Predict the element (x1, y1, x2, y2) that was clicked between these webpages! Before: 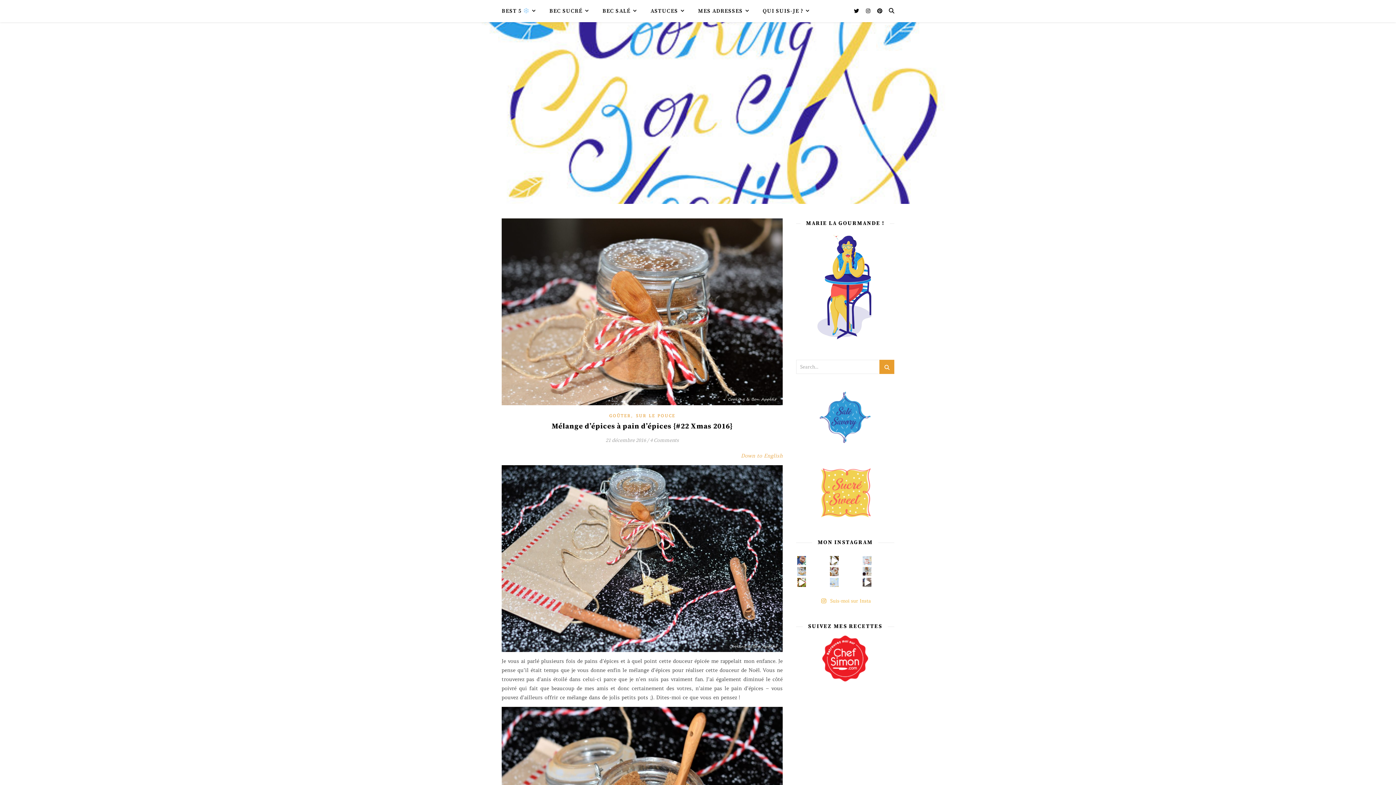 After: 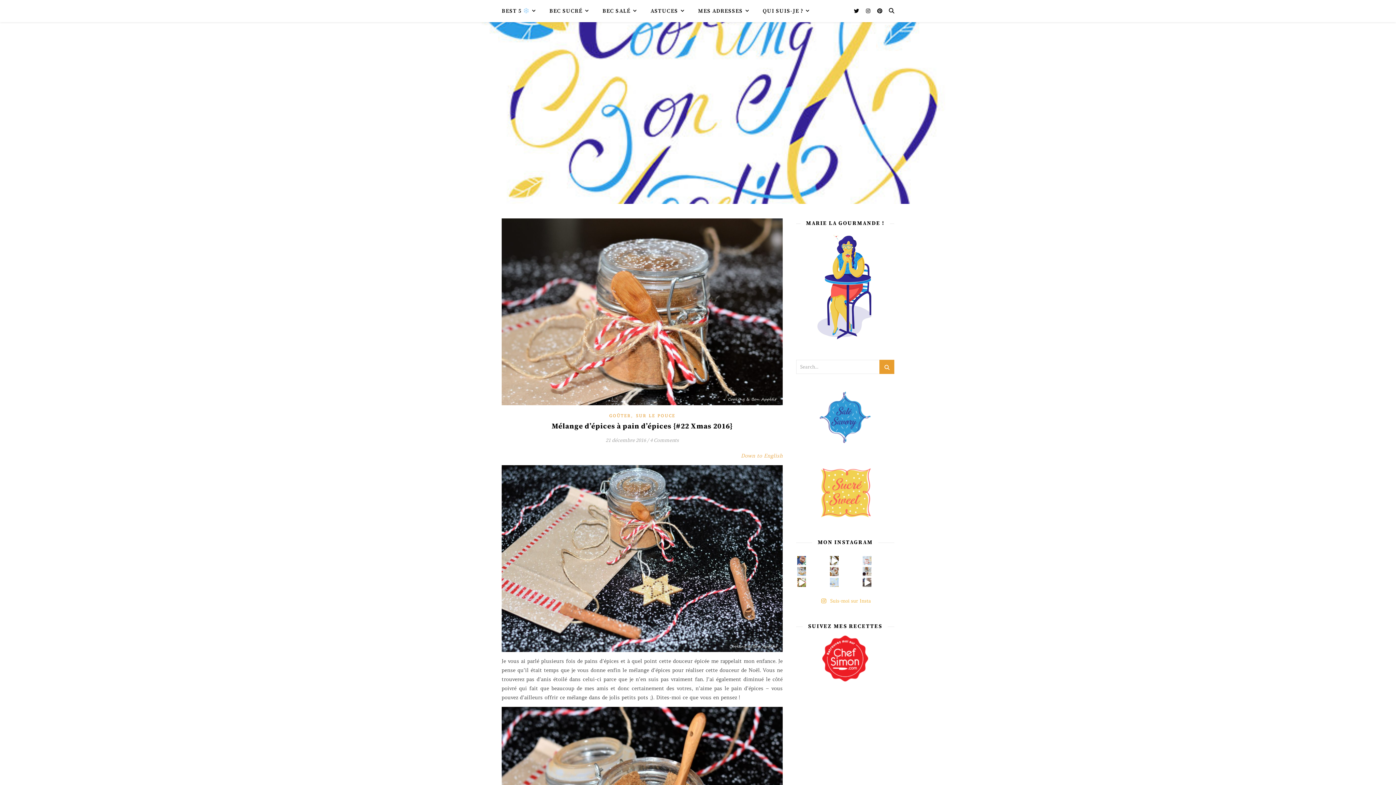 Action: bbox: (797, 578, 806, 587) label: TOASTALLY YUMMY #cookingbonapprecipe